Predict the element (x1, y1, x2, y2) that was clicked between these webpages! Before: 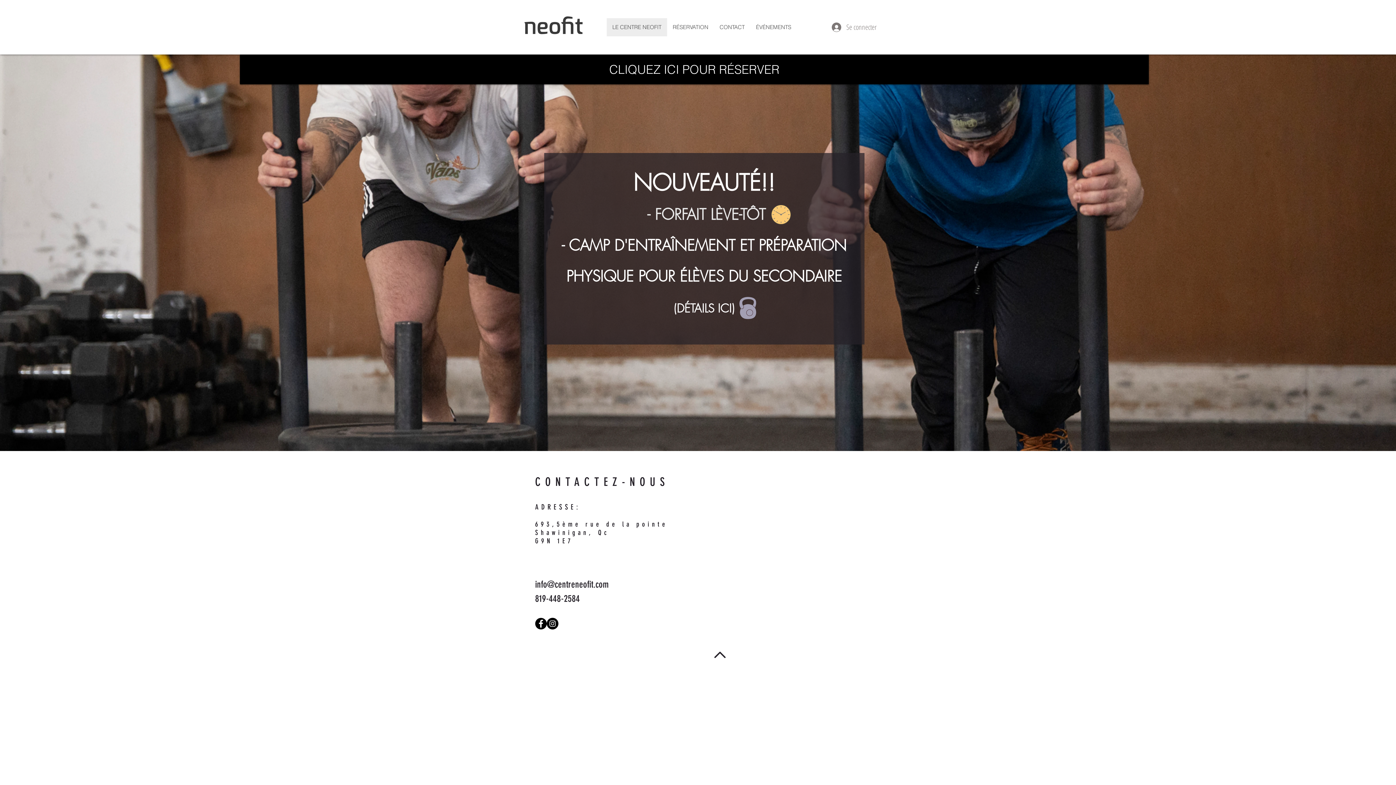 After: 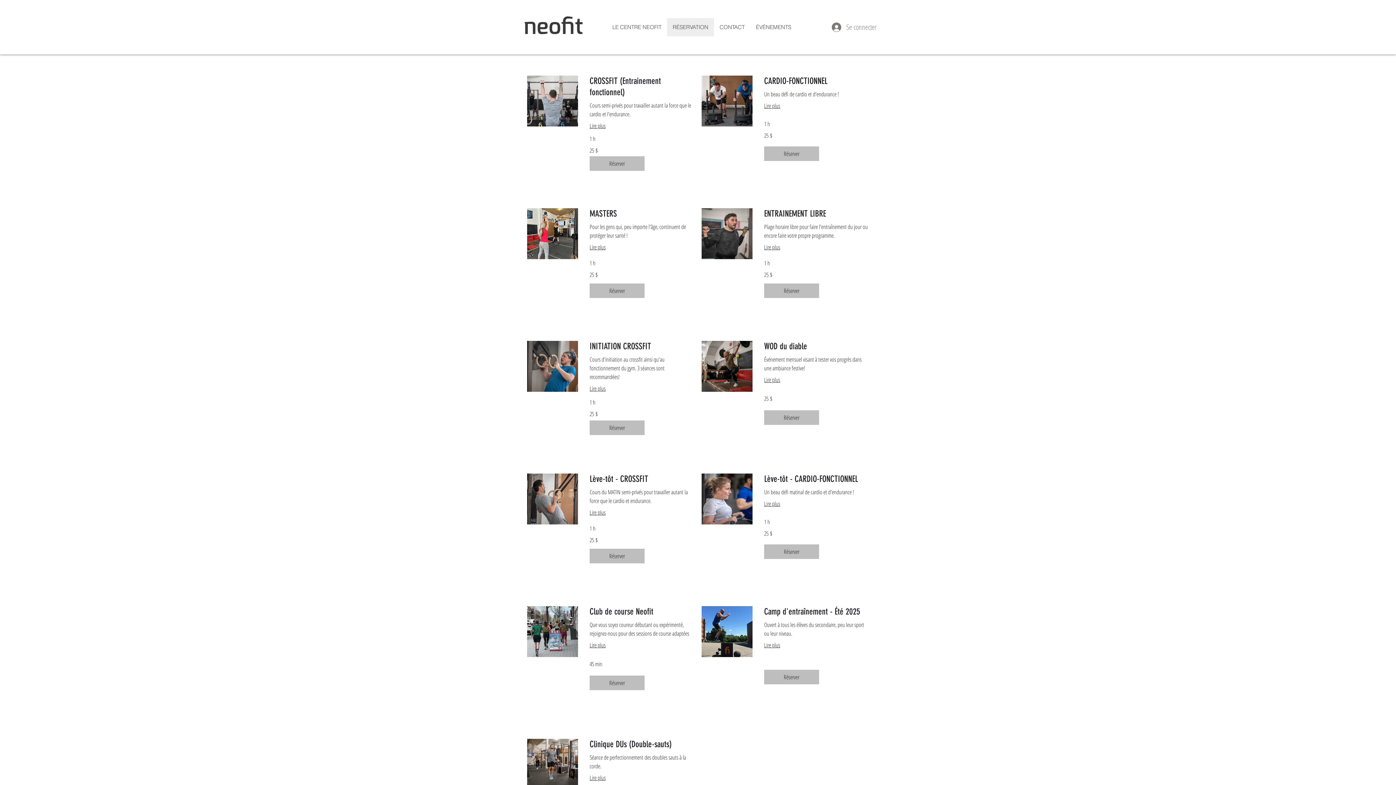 Action: label: (DÉTAILS ICI) bbox: (674, 293, 734, 320)